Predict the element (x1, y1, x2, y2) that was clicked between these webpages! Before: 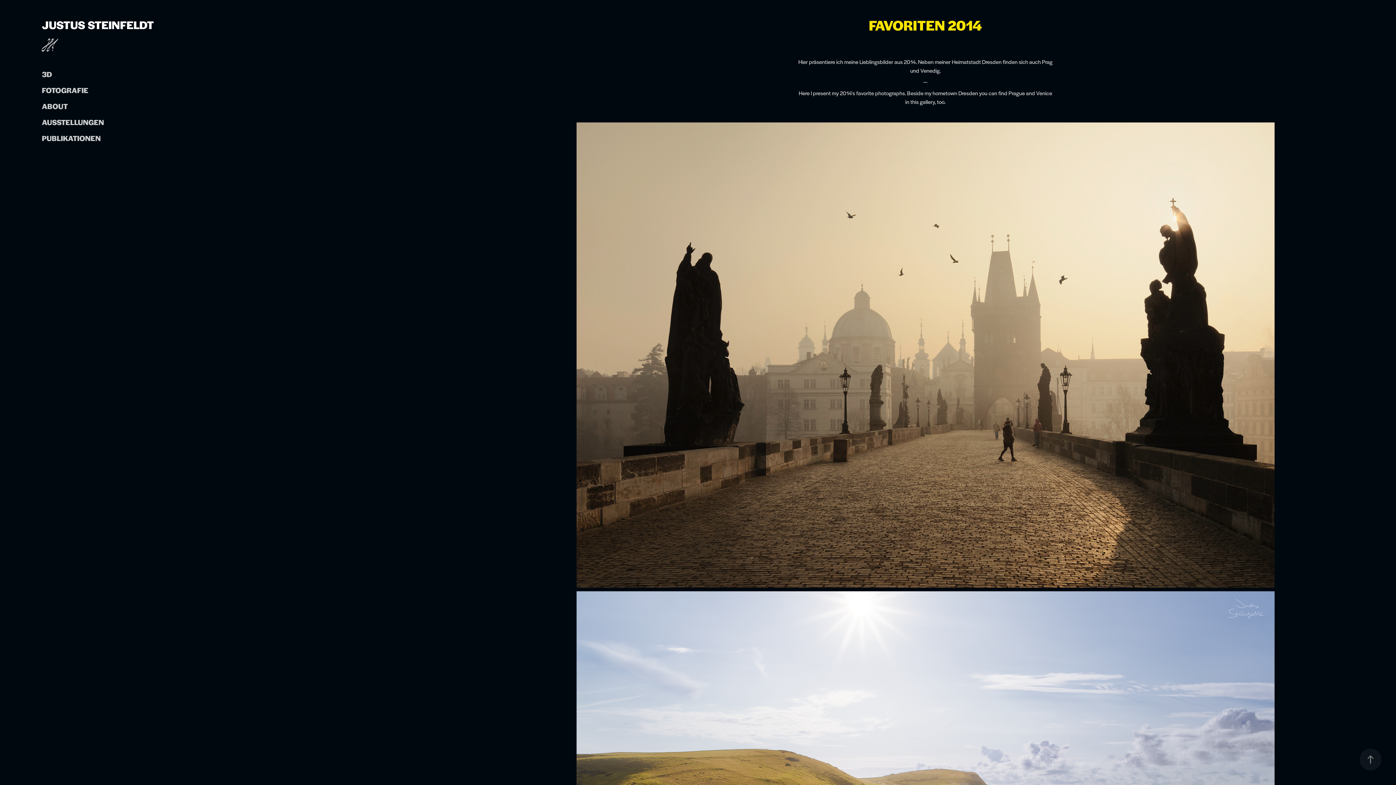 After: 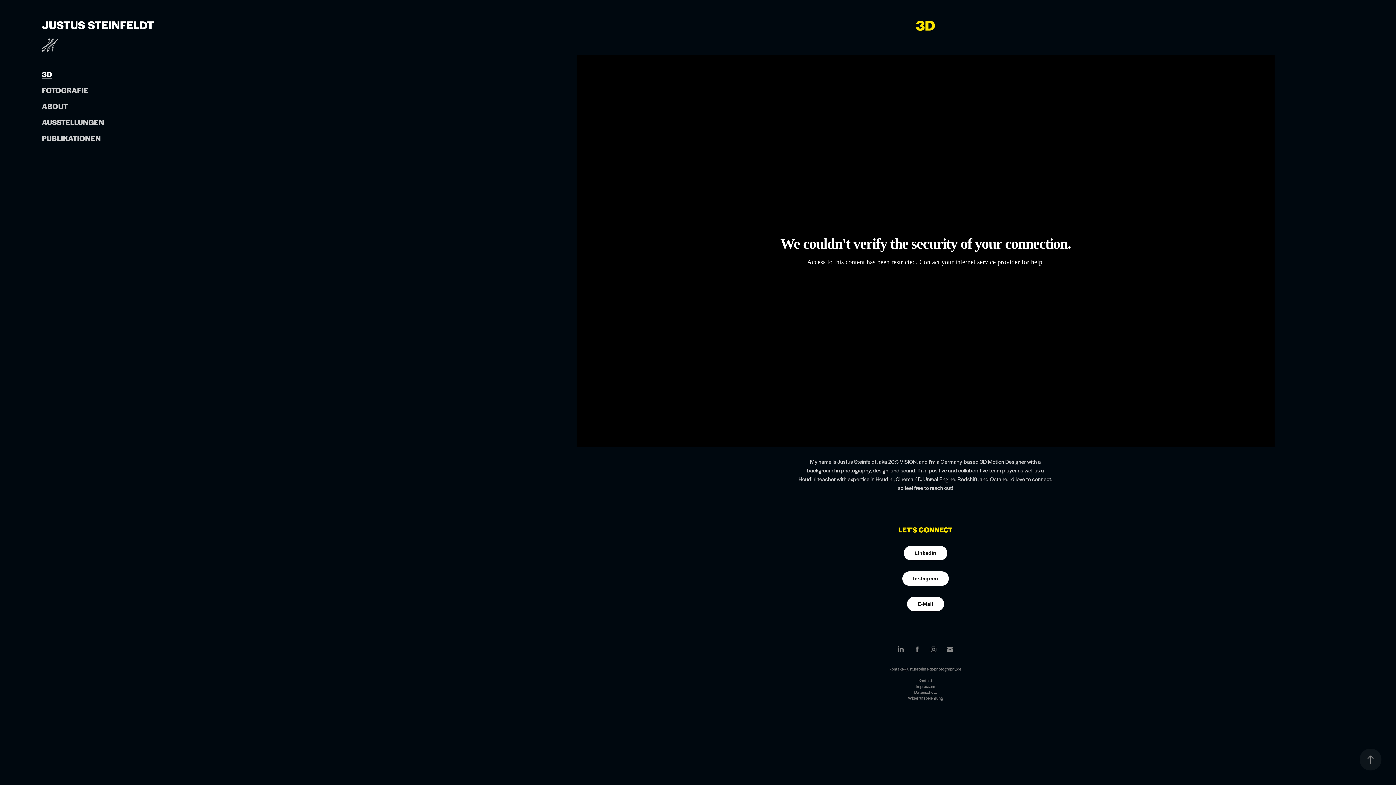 Action: label: 3D bbox: (41, 69, 52, 79)